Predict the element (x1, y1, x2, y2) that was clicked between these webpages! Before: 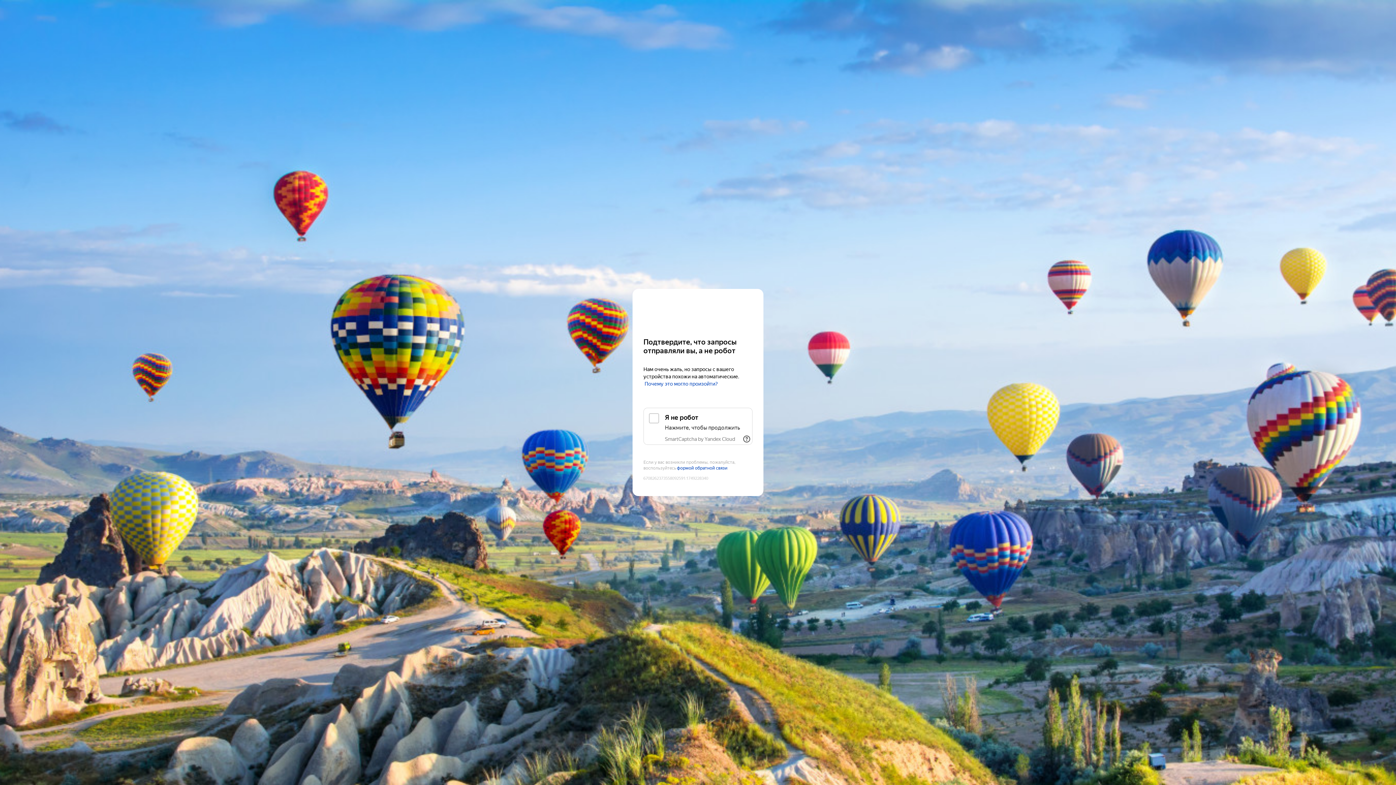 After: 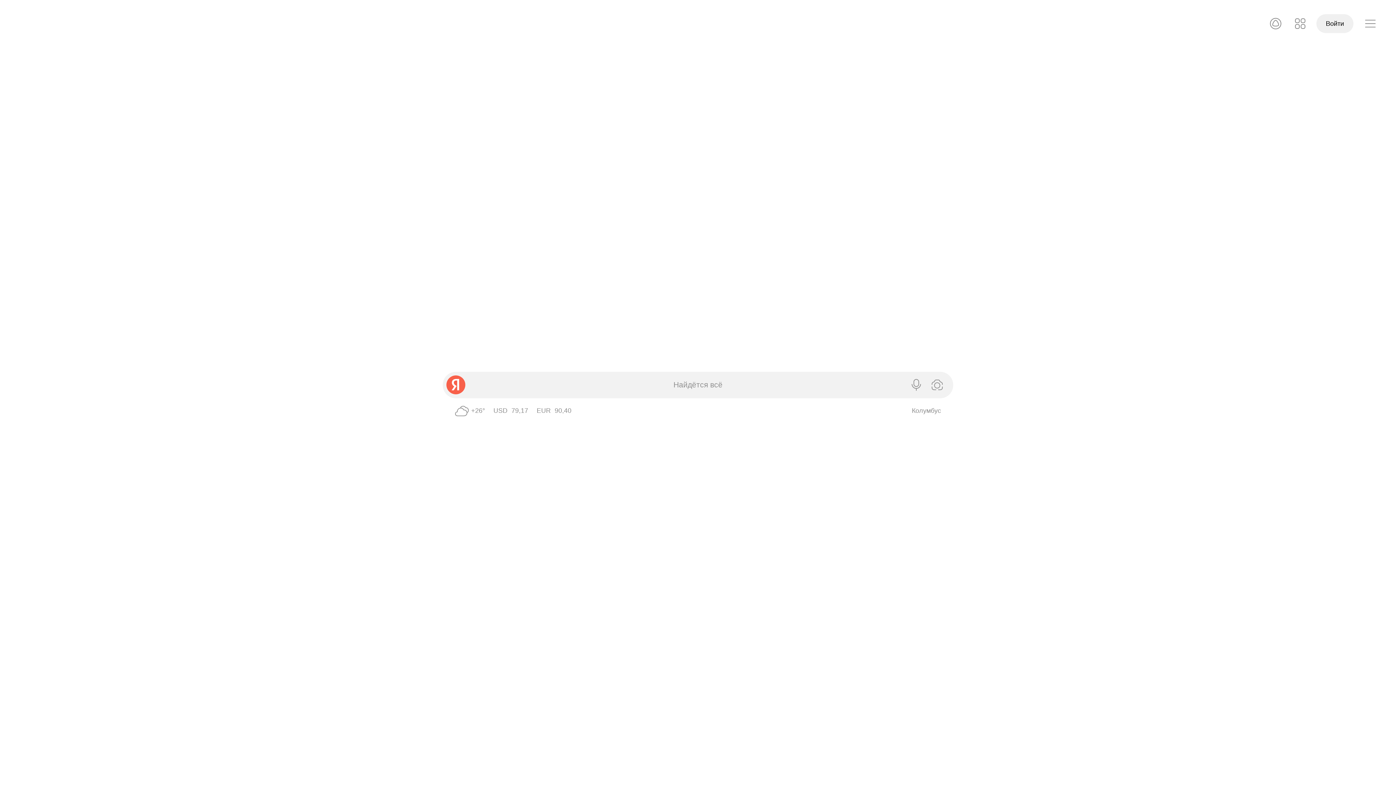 Action: bbox: (643, 303, 752, 316) label: Yandex